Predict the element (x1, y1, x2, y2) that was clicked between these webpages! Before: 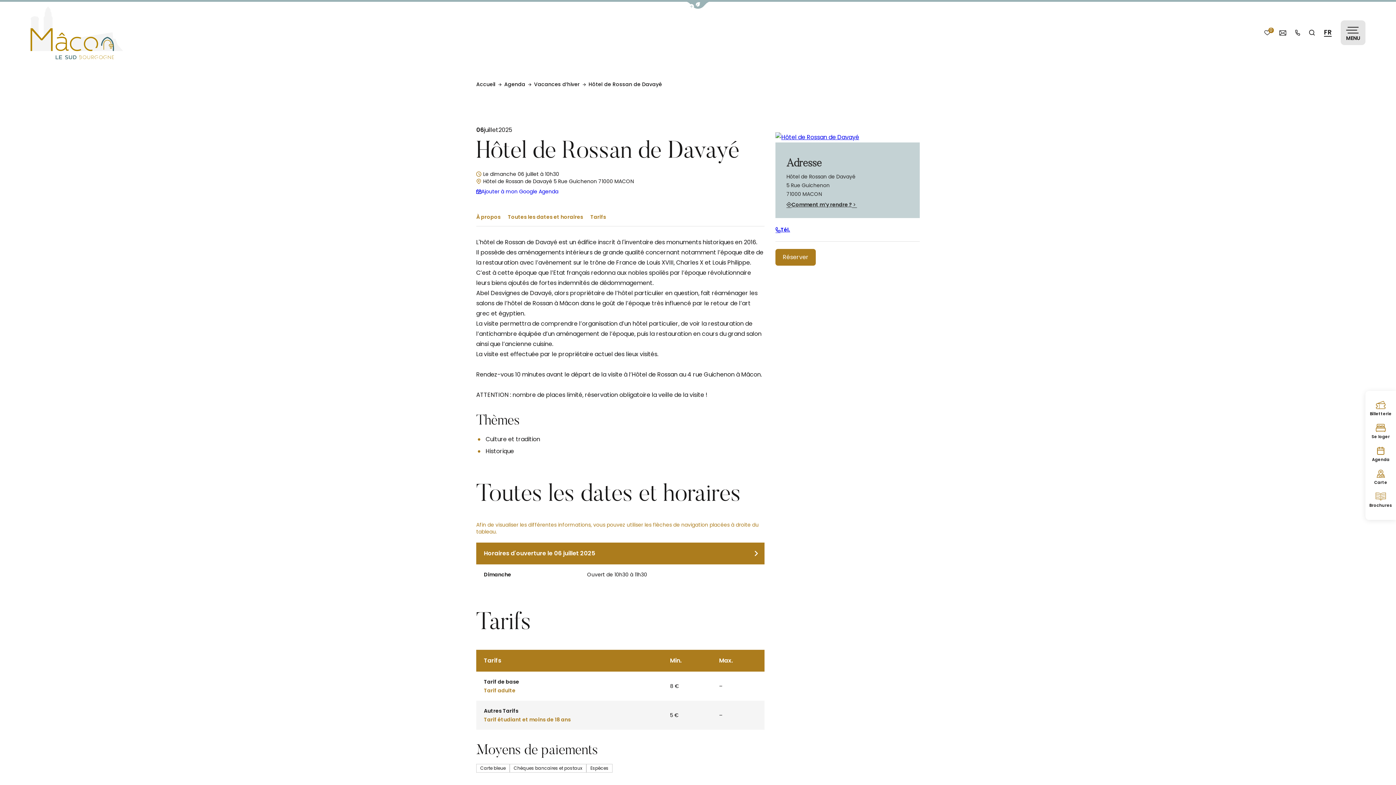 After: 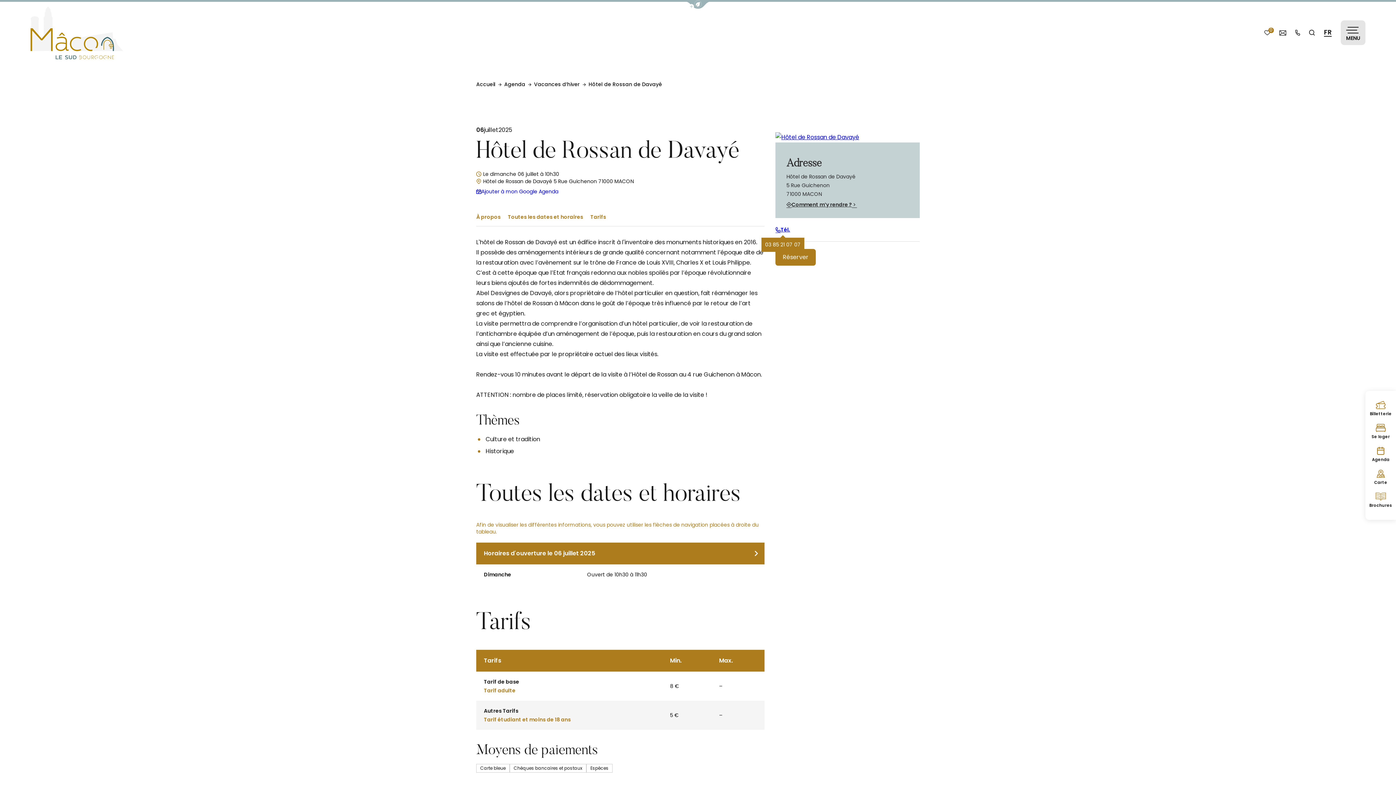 Action: bbox: (775, 225, 790, 234) label: Tél.